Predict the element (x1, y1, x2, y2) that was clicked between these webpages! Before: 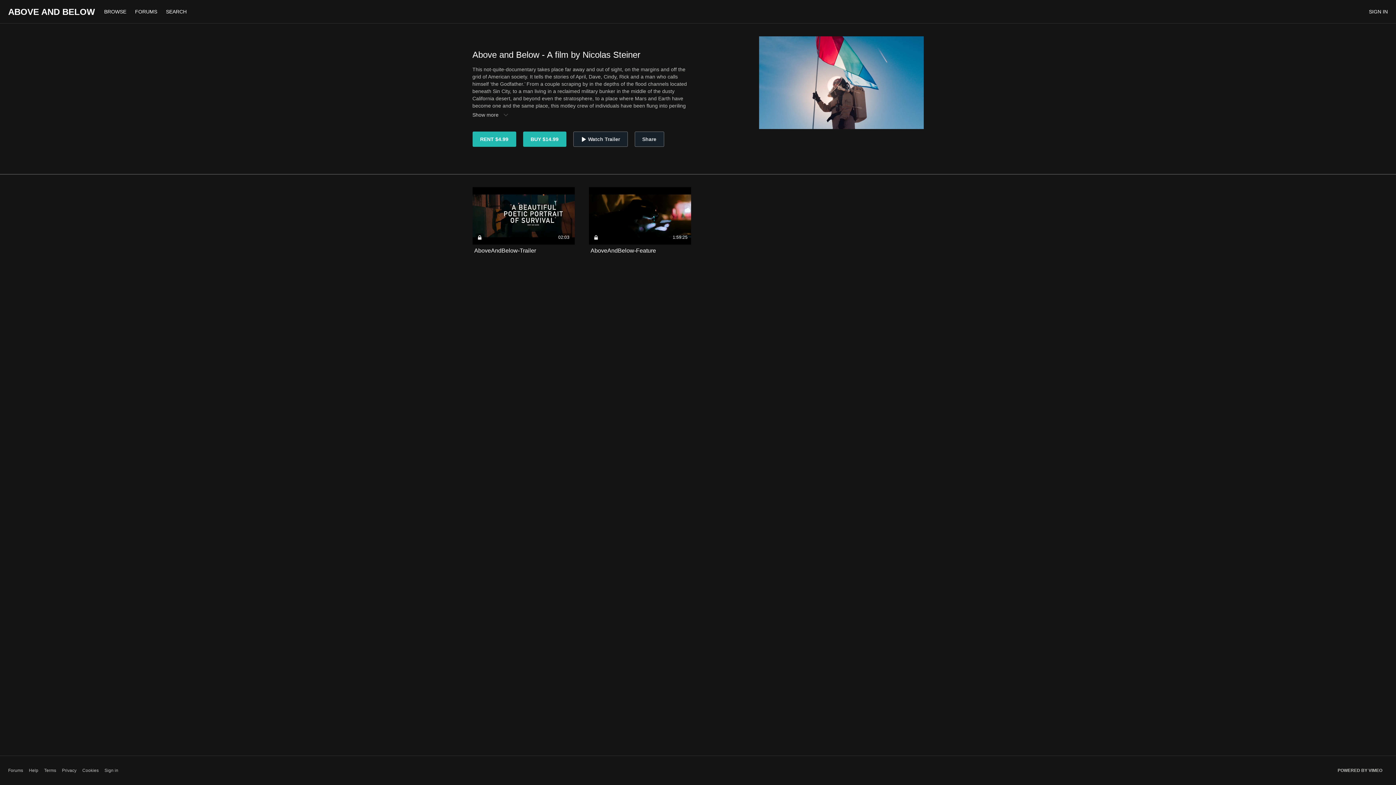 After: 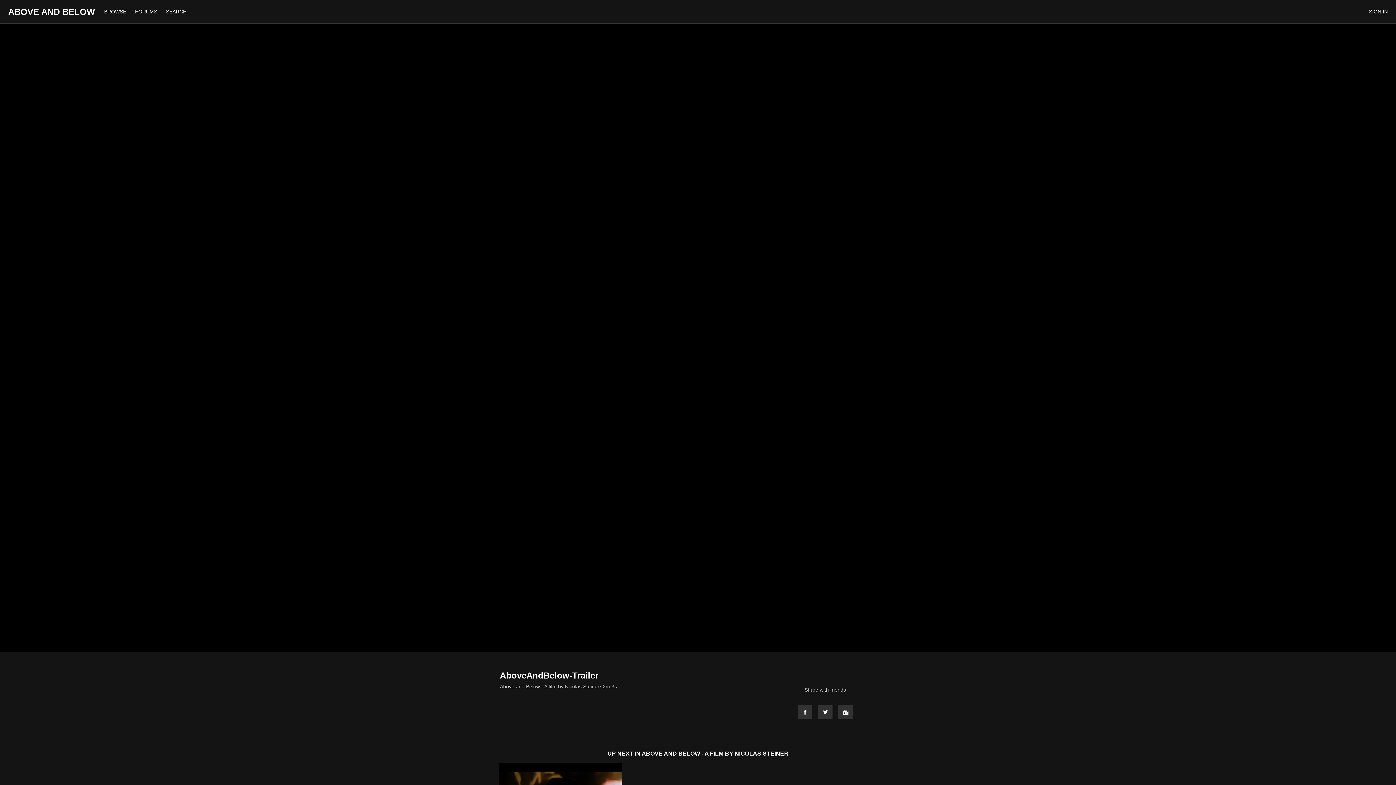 Action: bbox: (472, 187, 574, 244) label: 02:03